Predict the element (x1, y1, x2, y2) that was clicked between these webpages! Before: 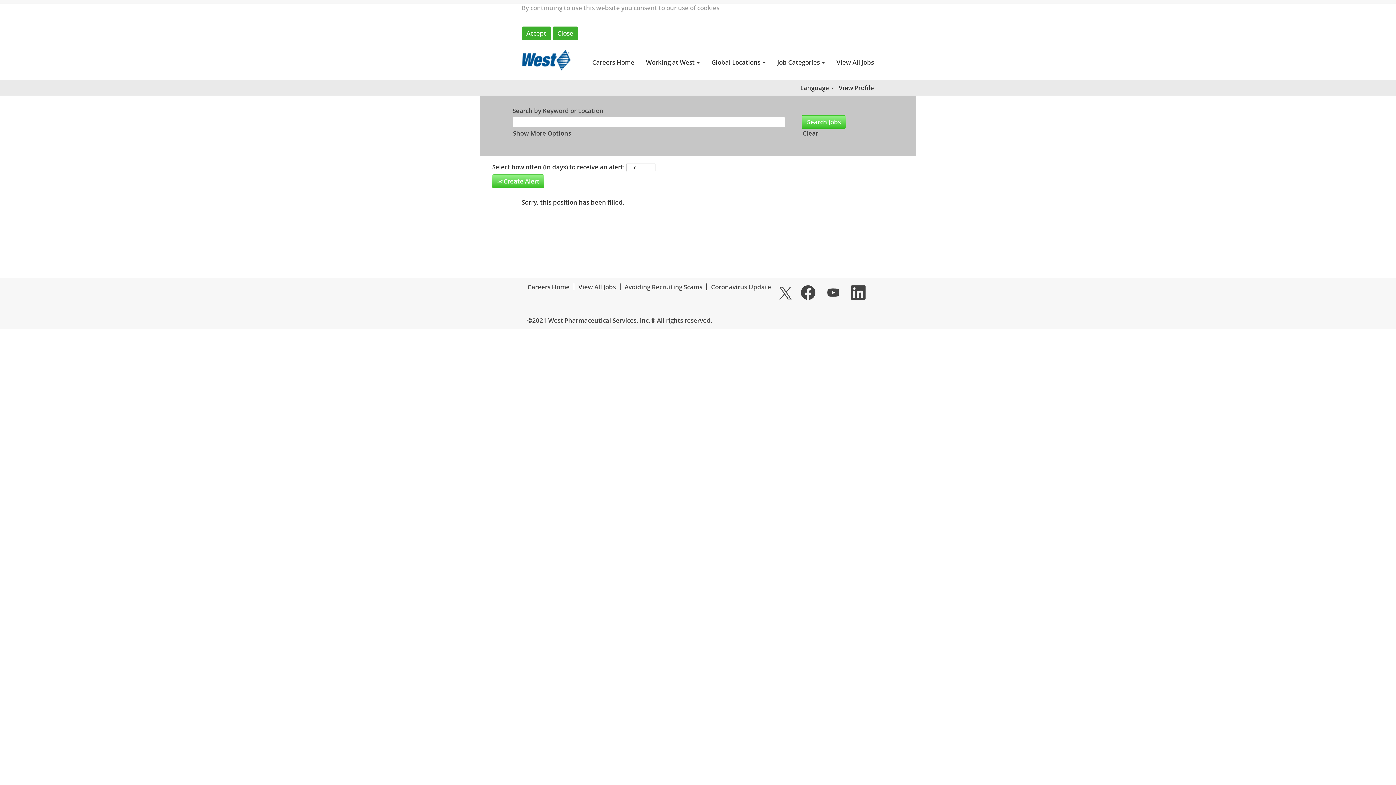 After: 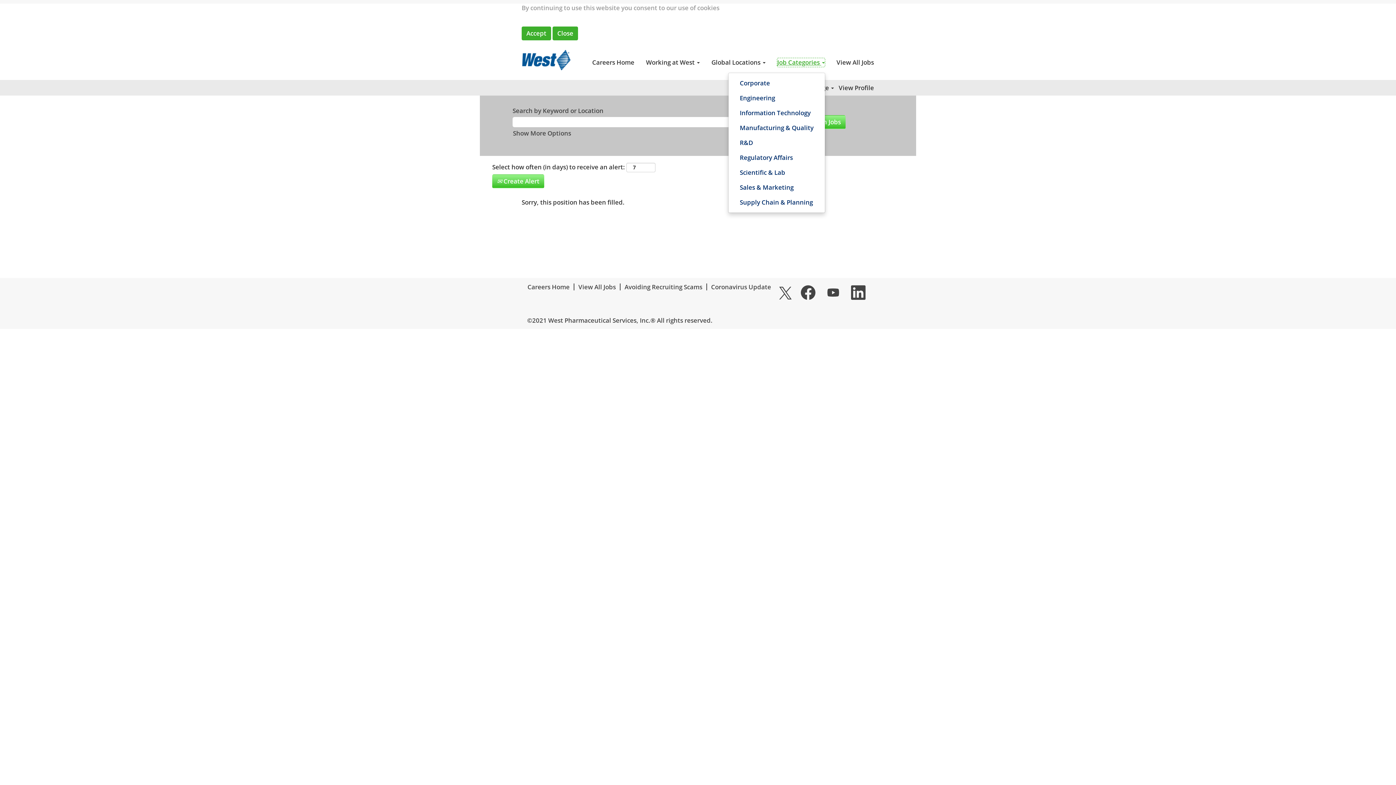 Action: bbox: (777, 57, 825, 67) label: Job Categories 